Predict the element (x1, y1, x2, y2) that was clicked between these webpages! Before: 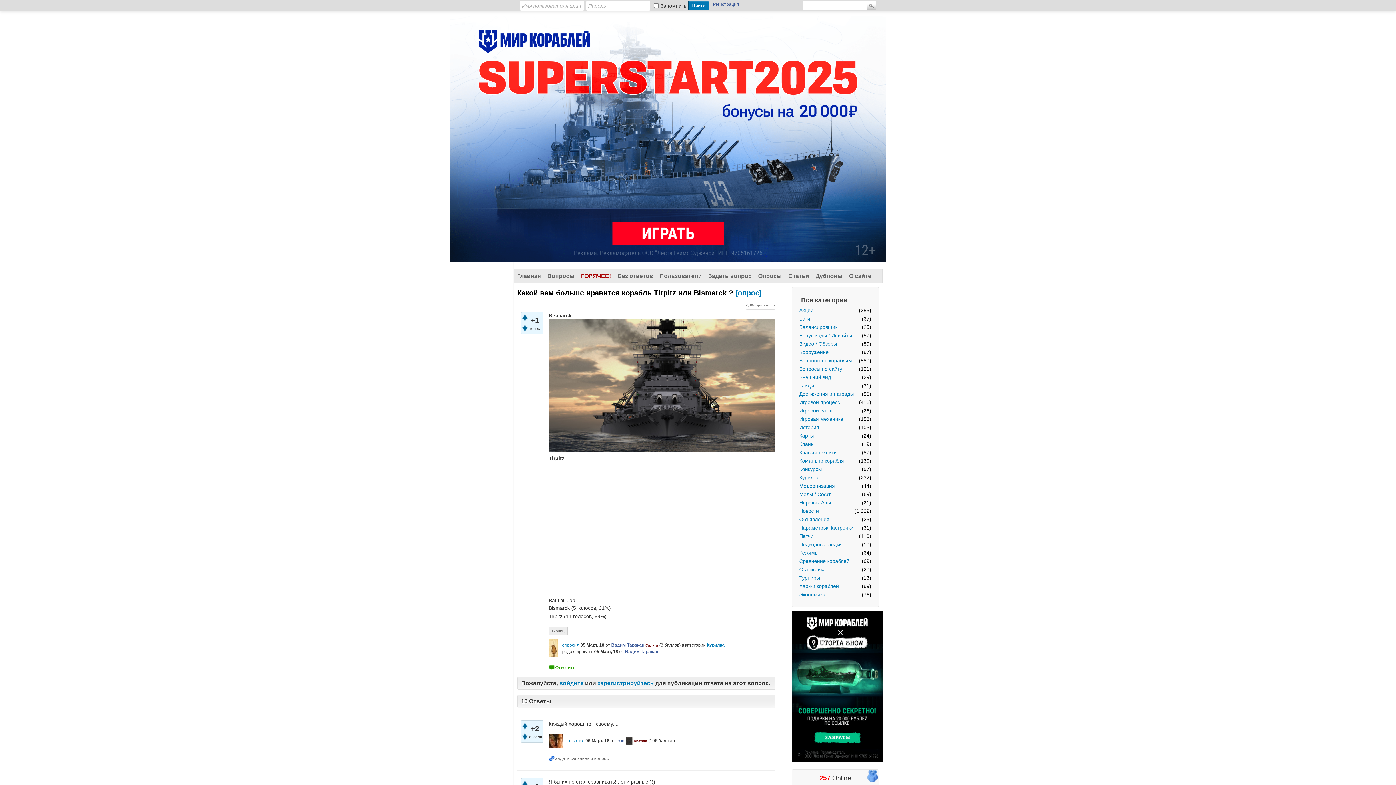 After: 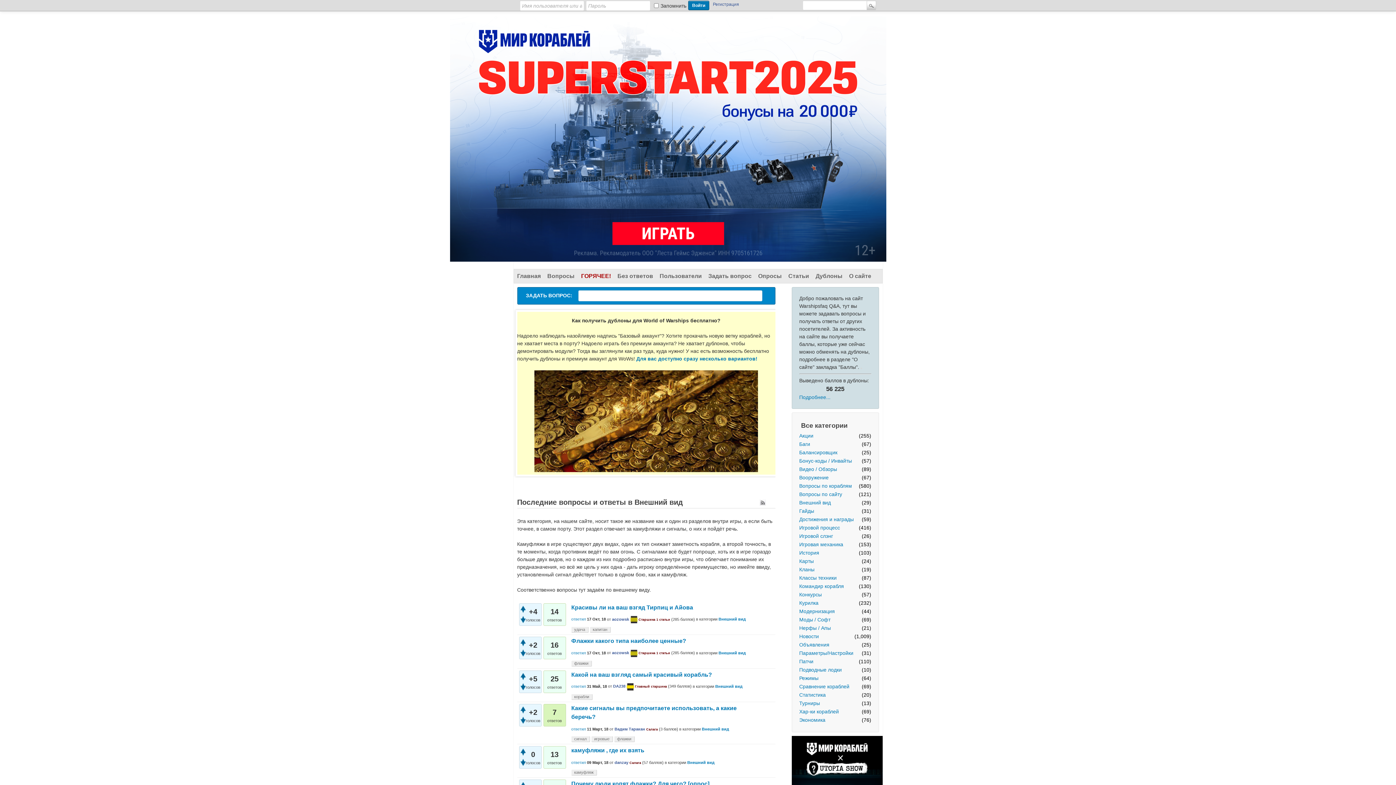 Action: bbox: (799, 373, 831, 381) label: Внешний вид